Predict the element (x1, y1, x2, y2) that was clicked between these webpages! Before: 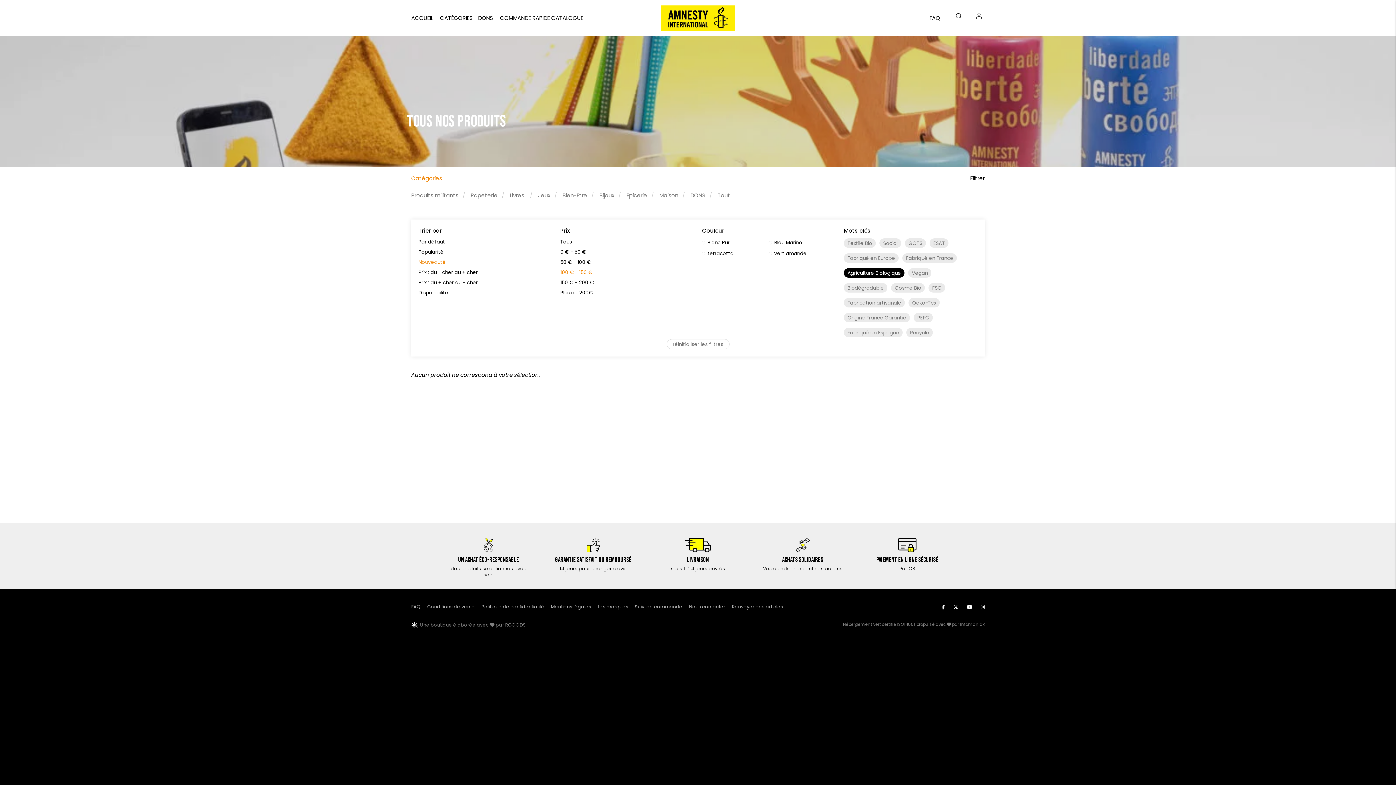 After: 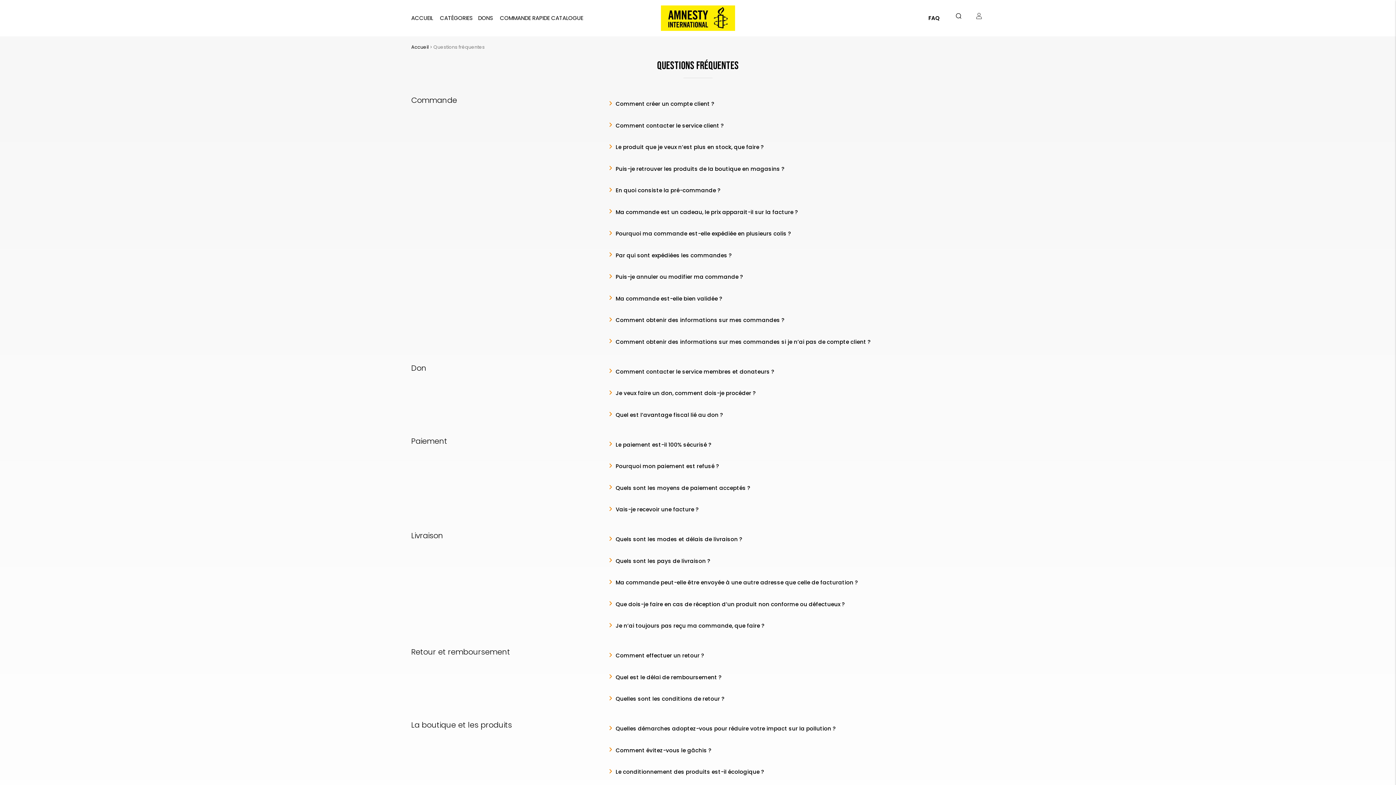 Action: bbox: (929, 14, 940, 21) label: FAQ